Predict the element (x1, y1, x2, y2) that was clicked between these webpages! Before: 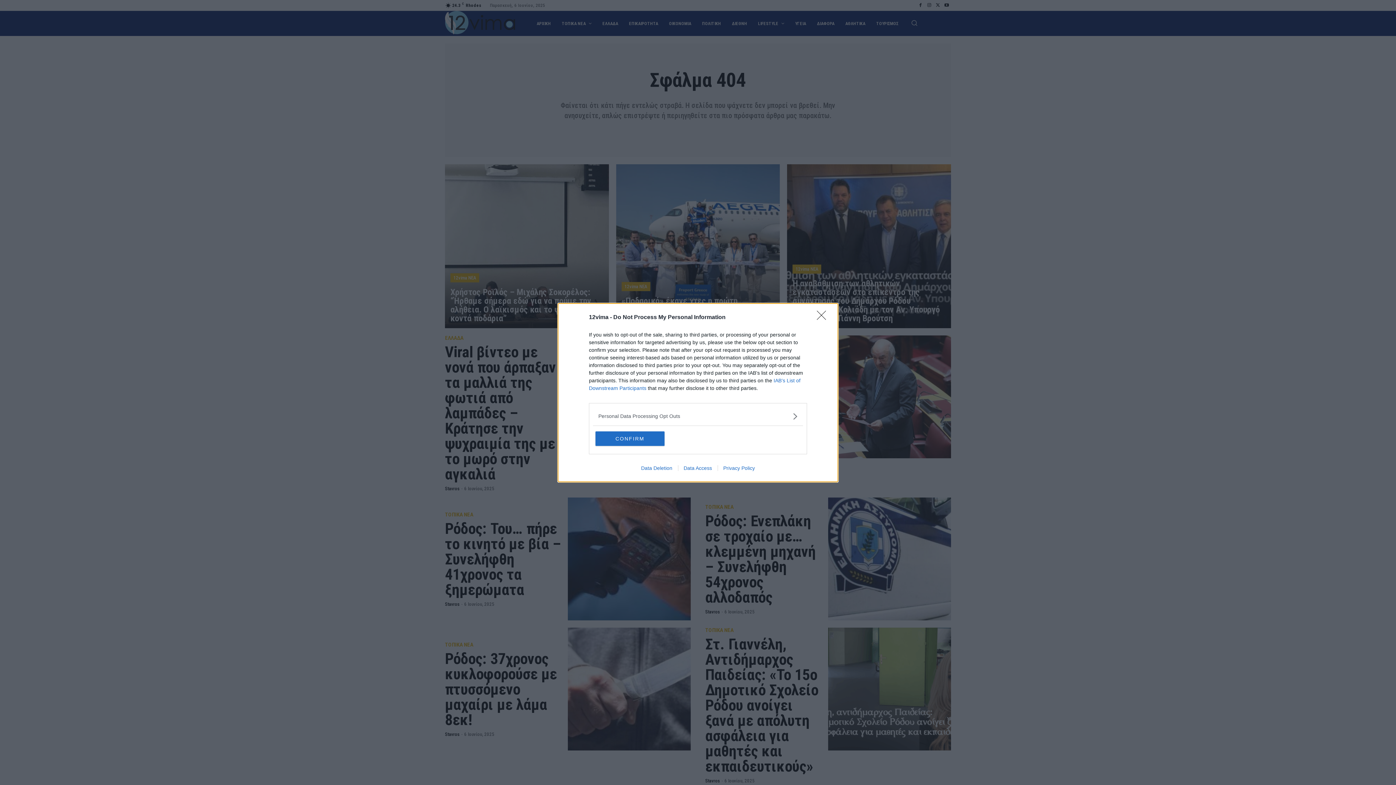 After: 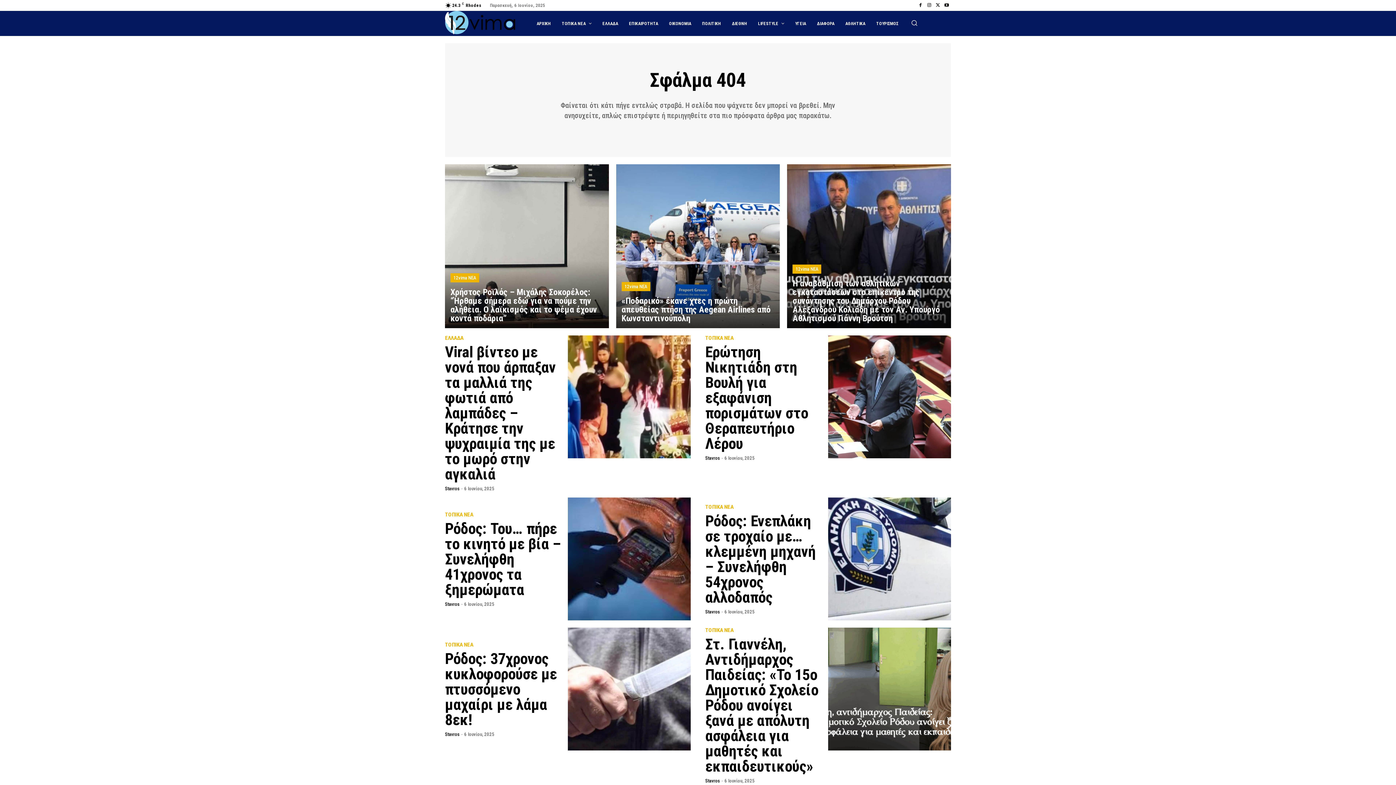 Action: bbox: (817, 310, 830, 324) label: Close